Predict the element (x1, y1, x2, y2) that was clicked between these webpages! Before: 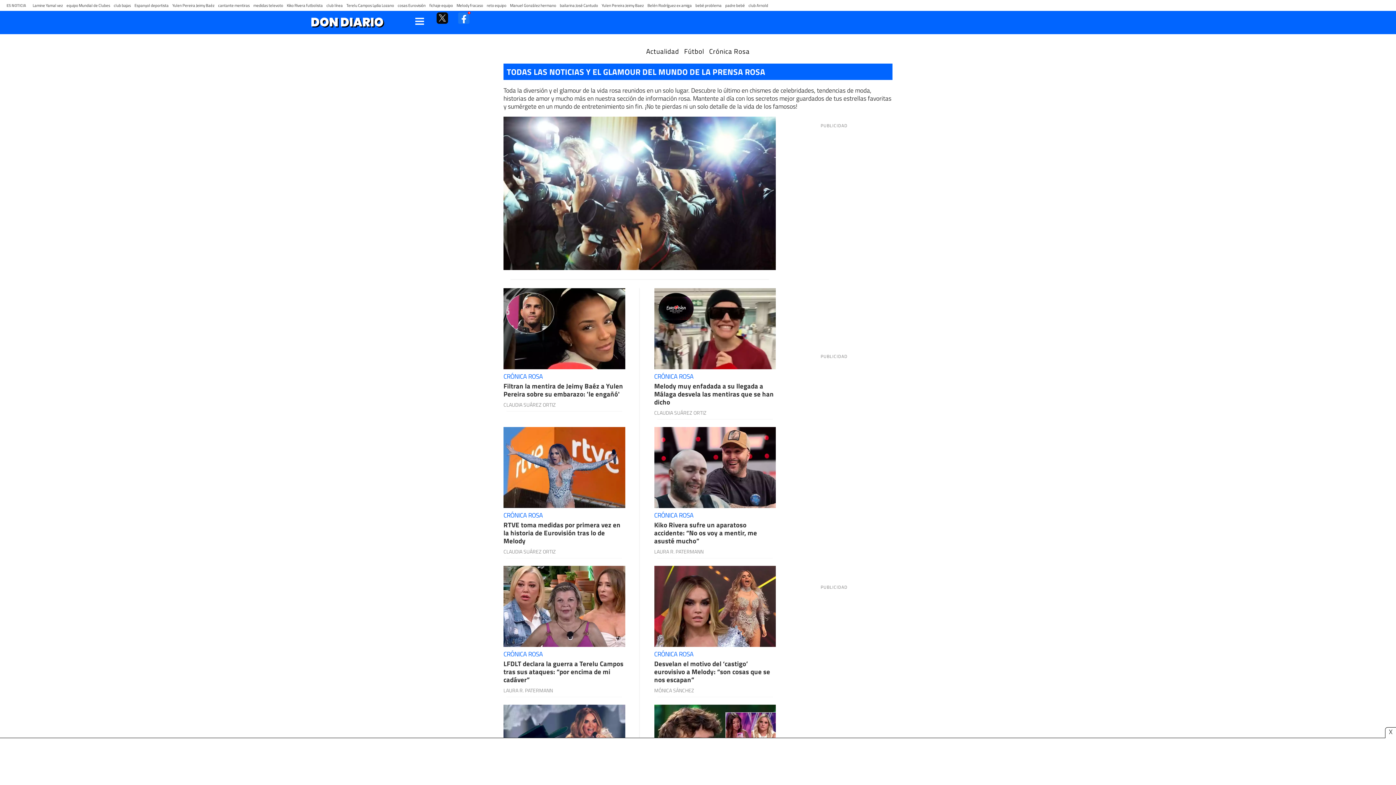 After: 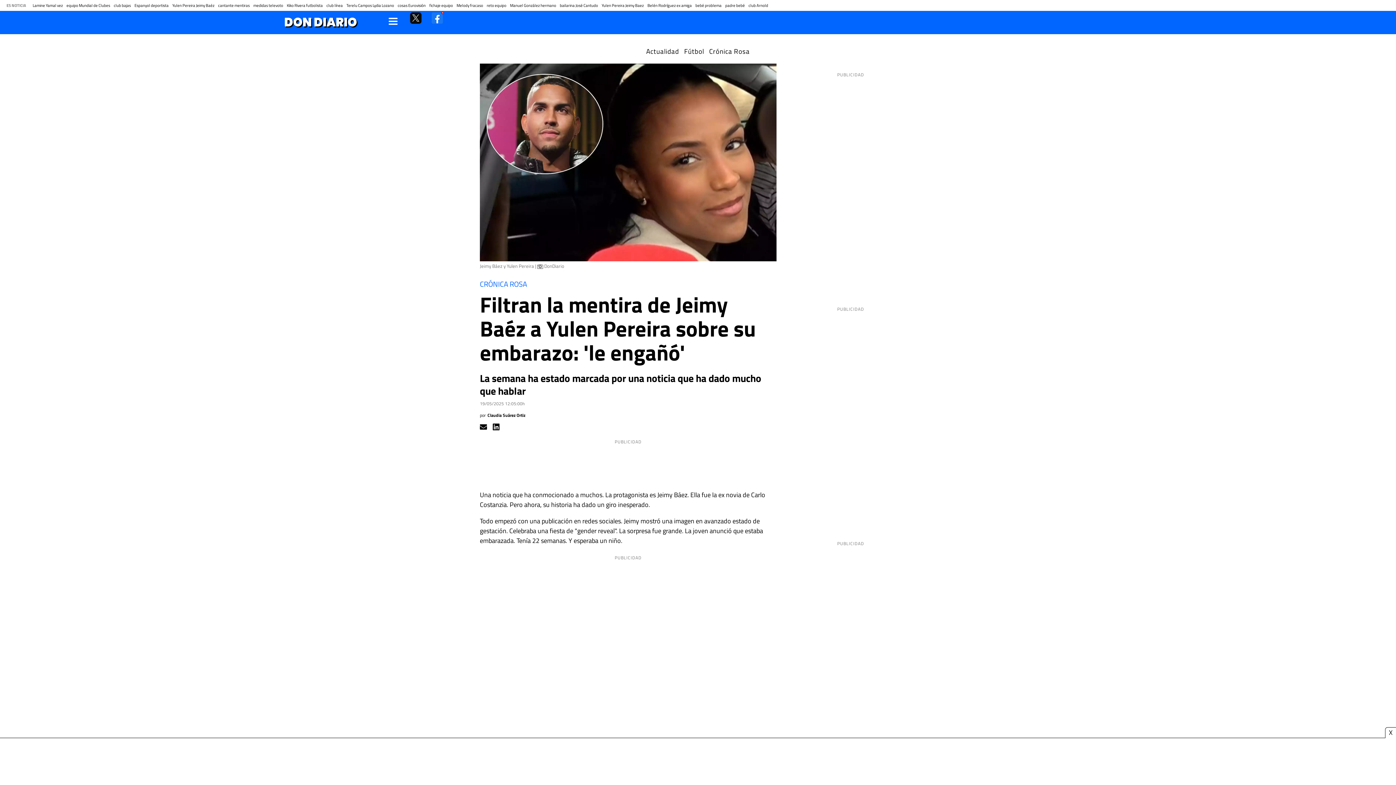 Action: bbox: (503, 324, 625, 331)